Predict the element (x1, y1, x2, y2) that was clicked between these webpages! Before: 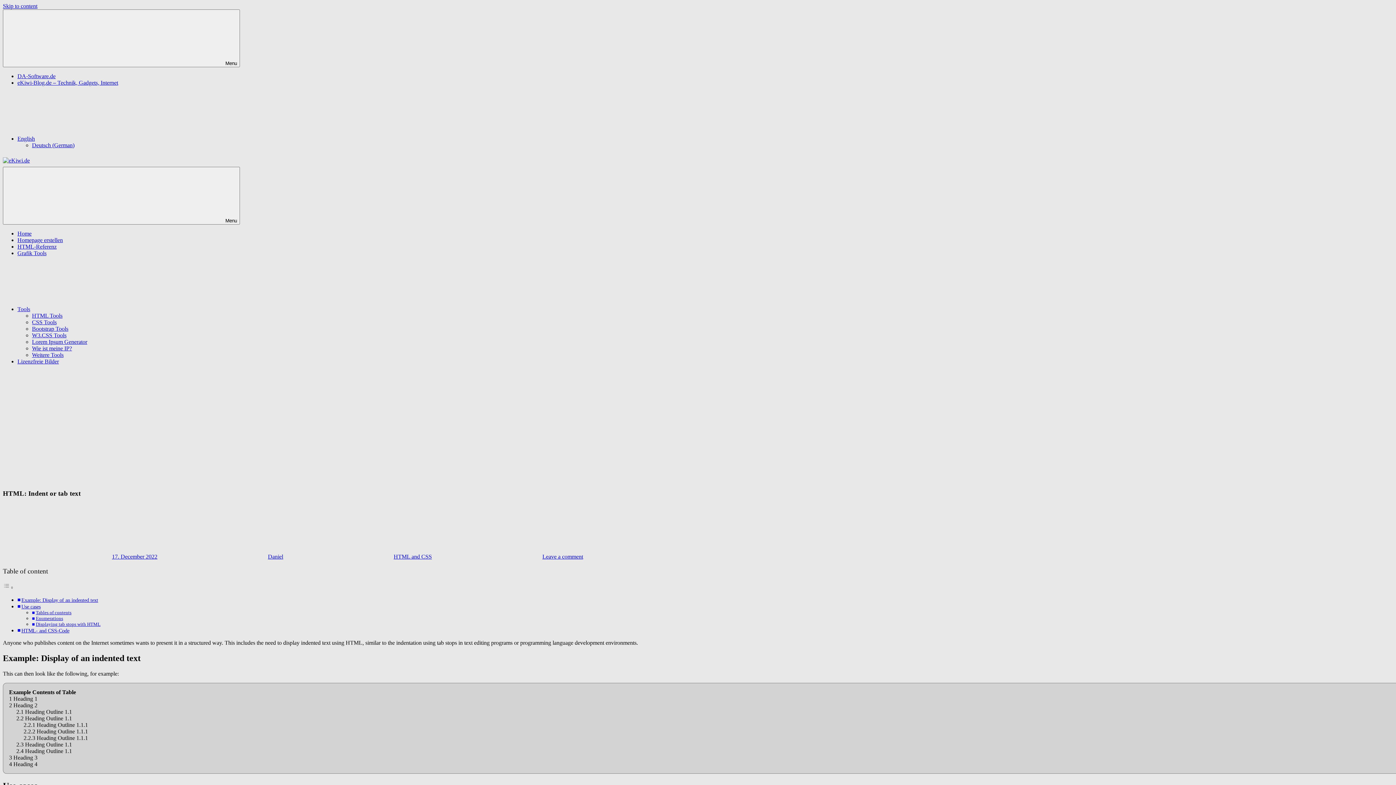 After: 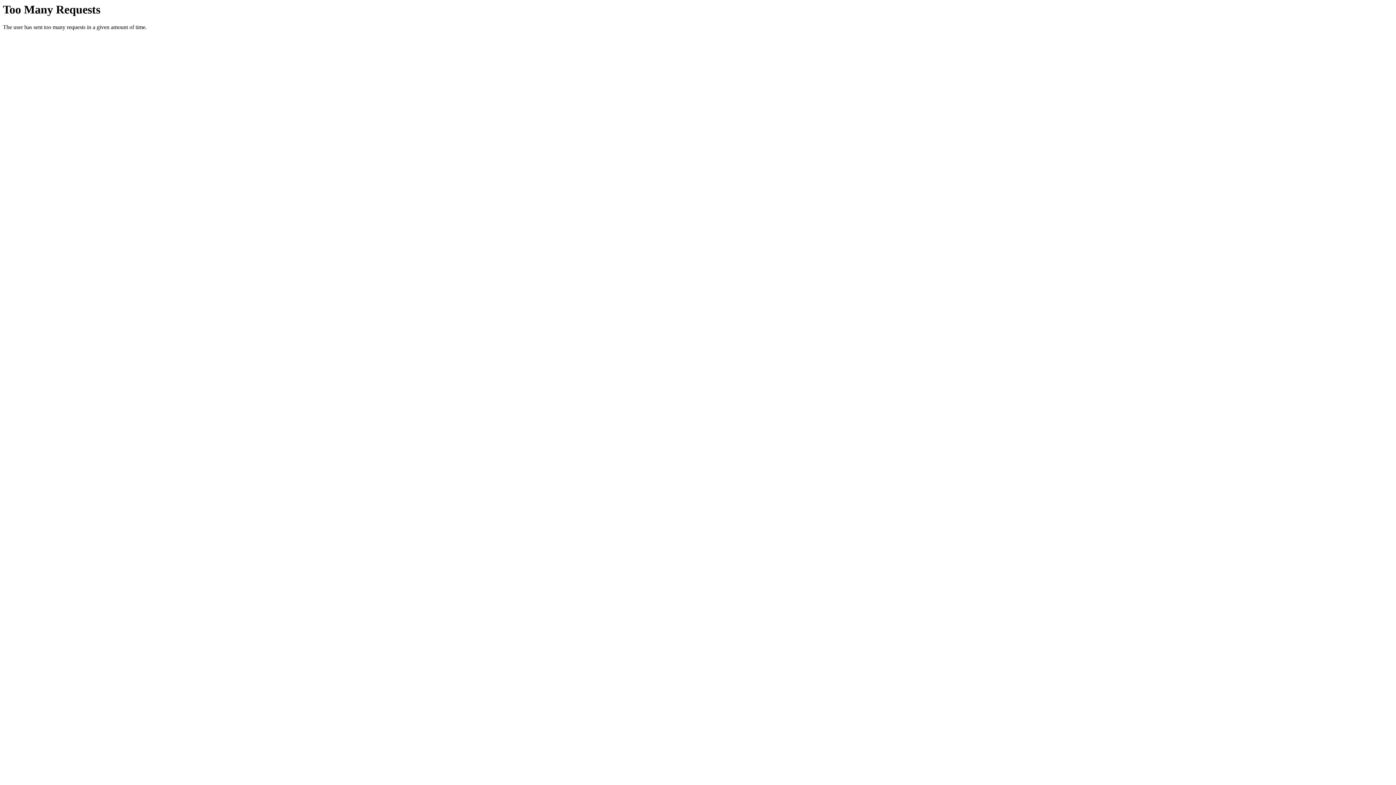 Action: bbox: (17, 73, 55, 79) label: DA-Software.de